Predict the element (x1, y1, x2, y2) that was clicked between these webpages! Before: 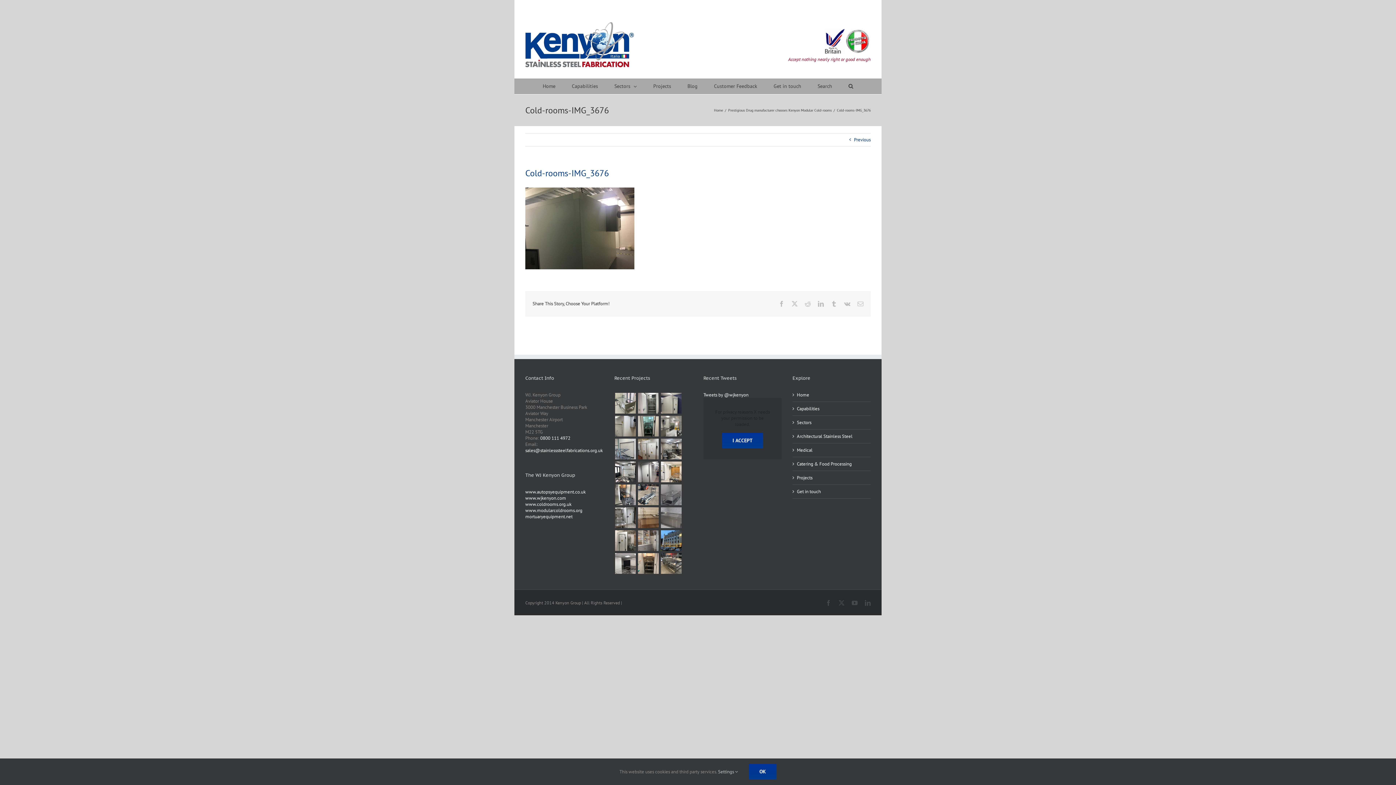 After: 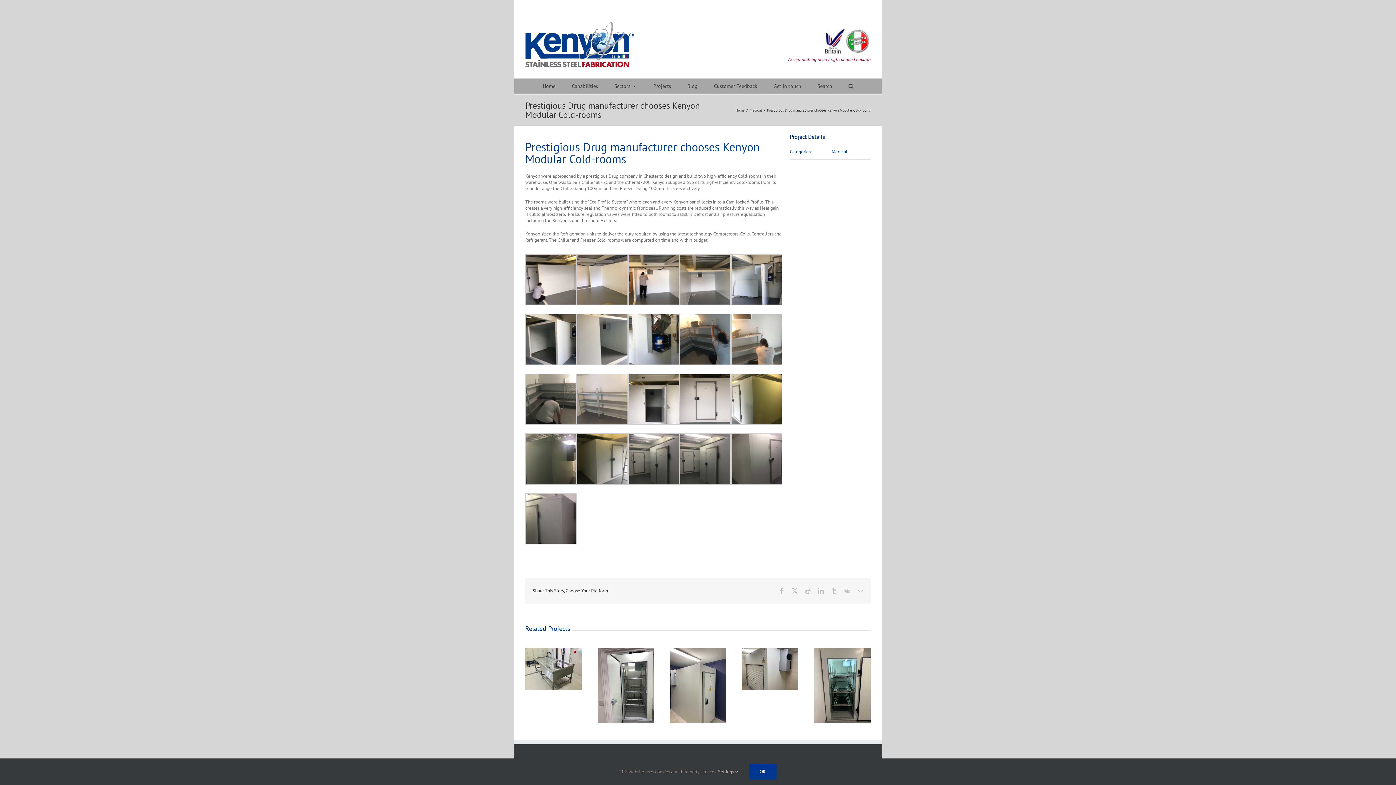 Action: label: Prestigious Drug manufacturer chooses Kenyon Modular Cold-rooms bbox: (728, 107, 832, 112)